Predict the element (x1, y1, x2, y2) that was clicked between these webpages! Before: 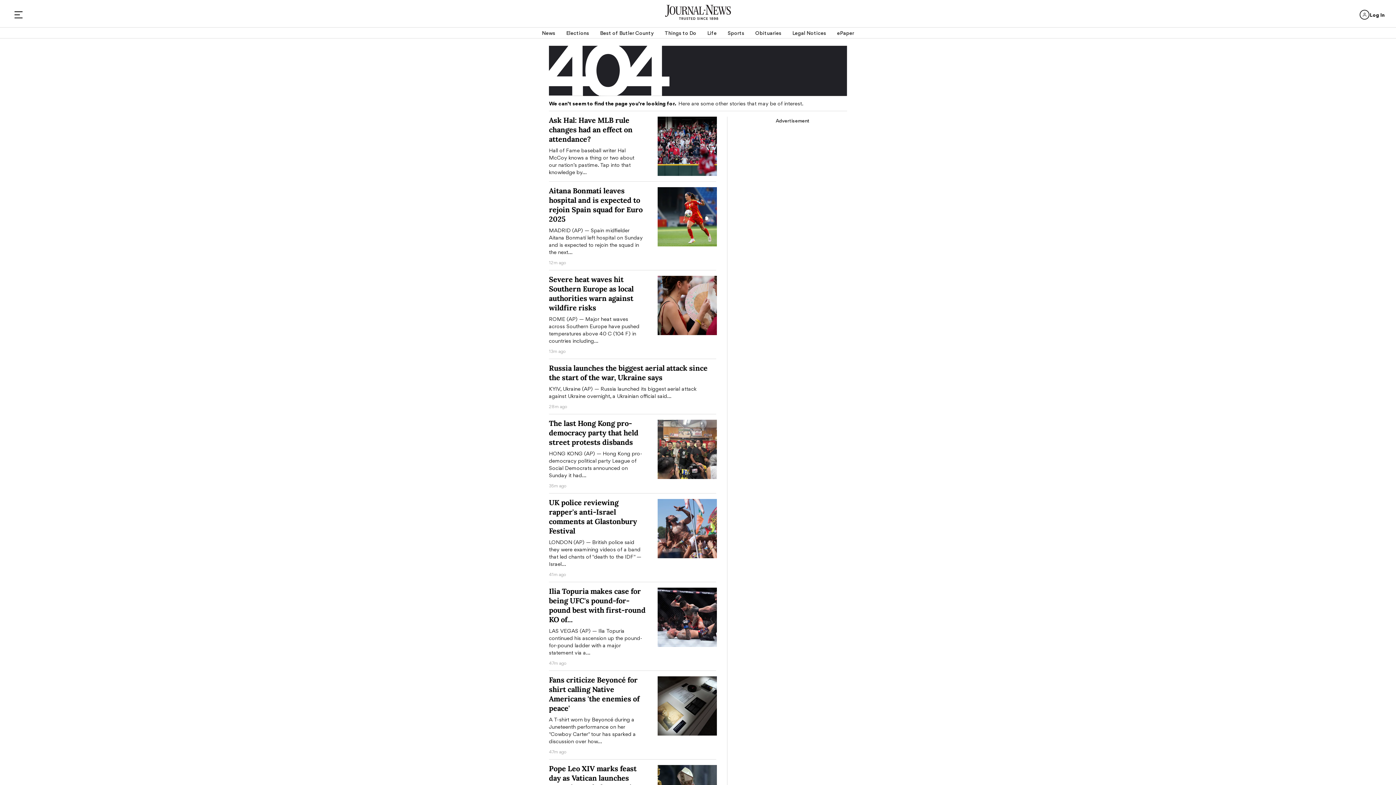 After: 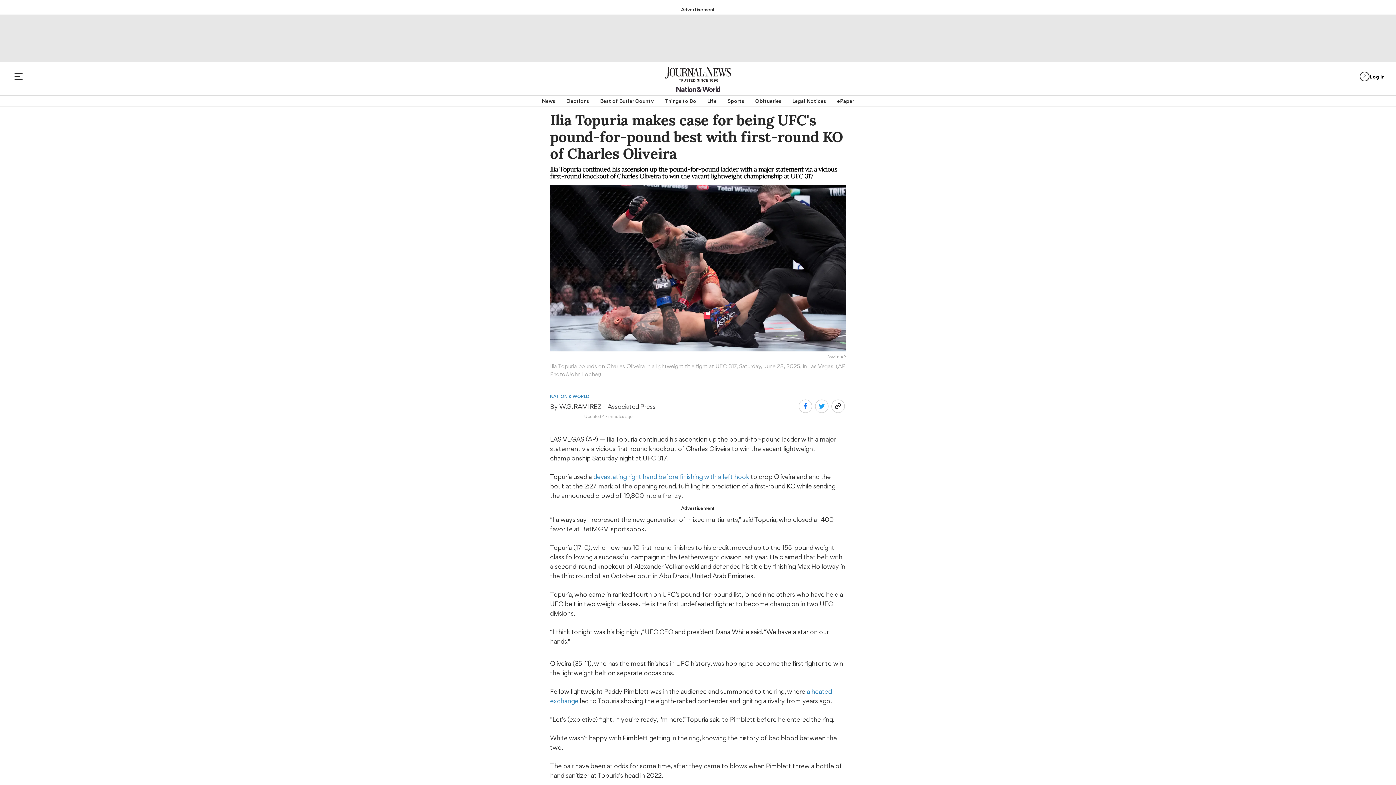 Action: bbox: (657, 588, 720, 665)